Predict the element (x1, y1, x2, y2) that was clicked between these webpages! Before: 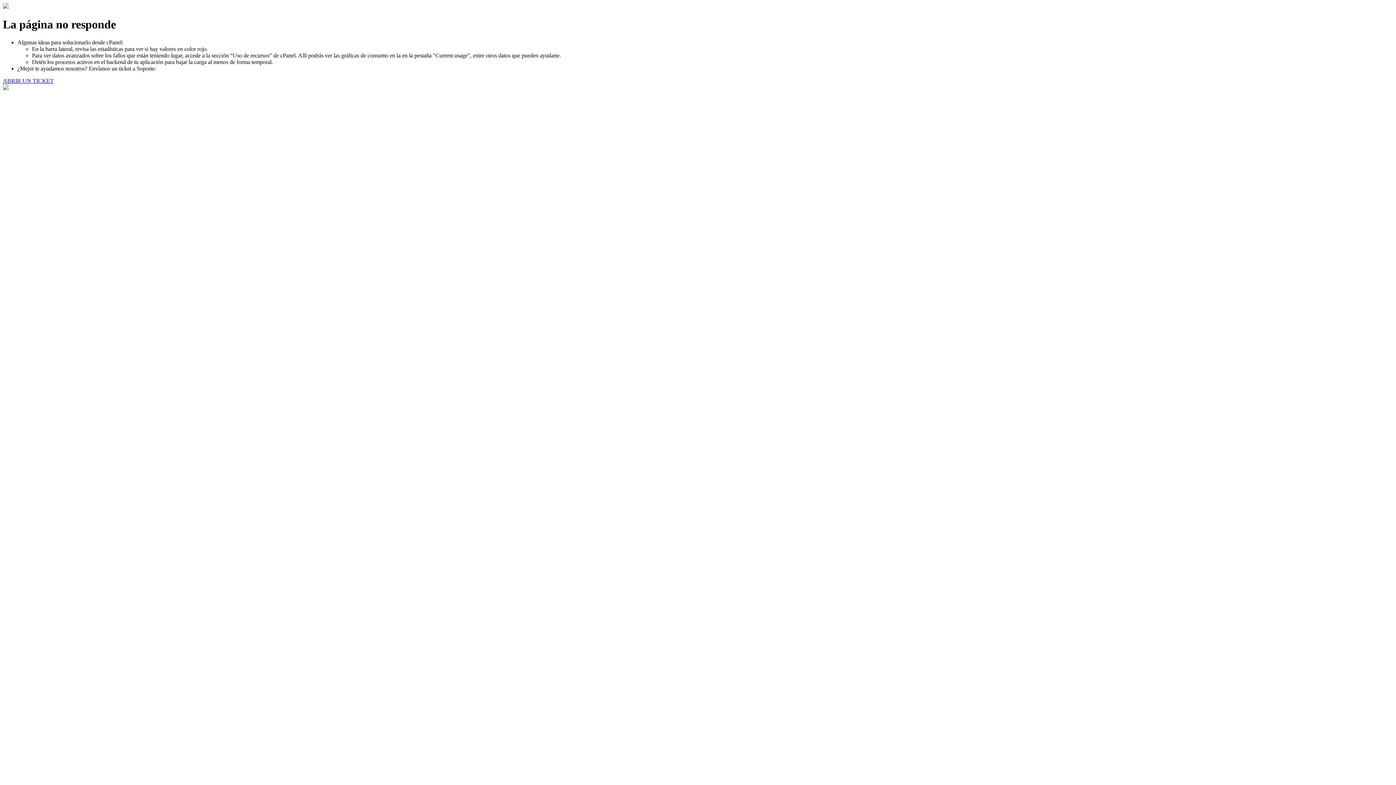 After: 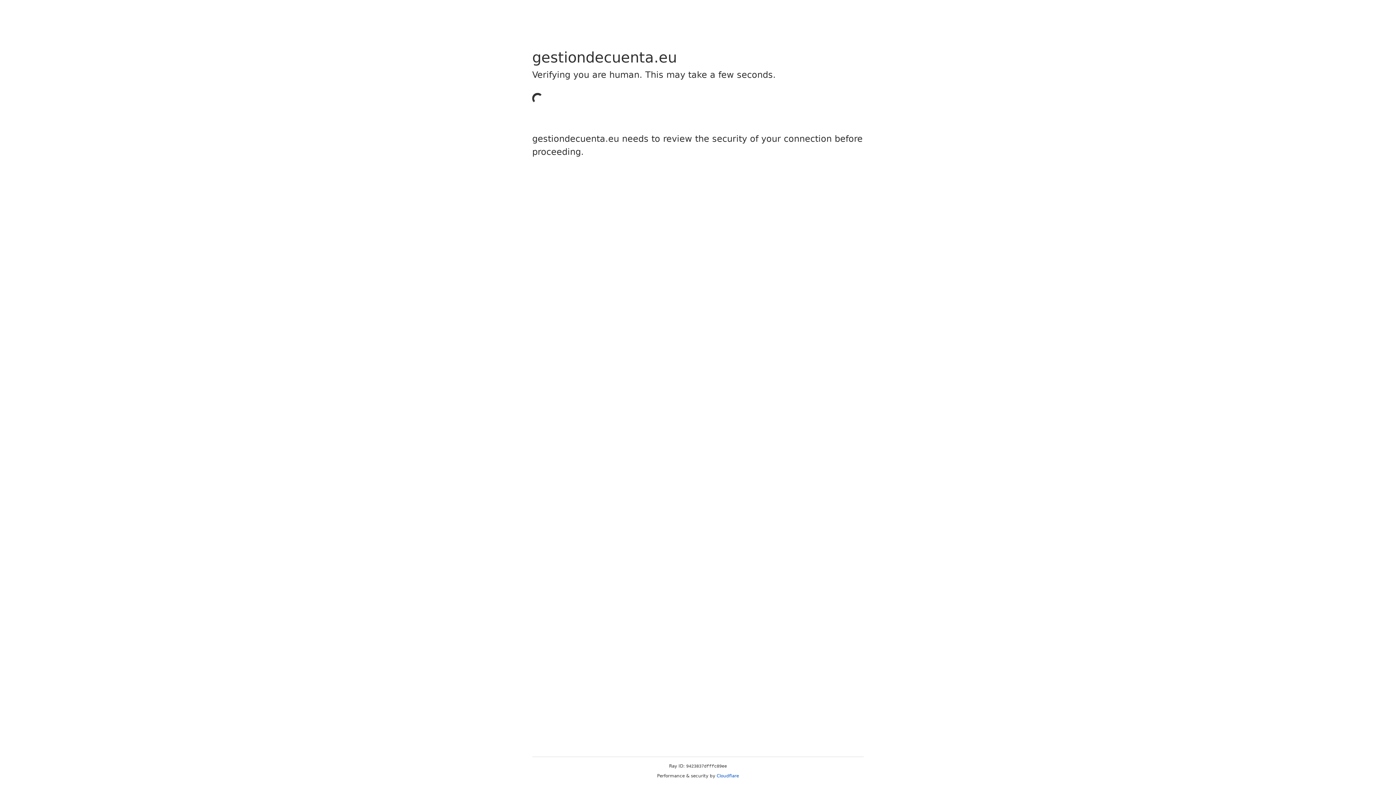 Action: bbox: (2, 77, 53, 83) label: ABRIR UN TICKET